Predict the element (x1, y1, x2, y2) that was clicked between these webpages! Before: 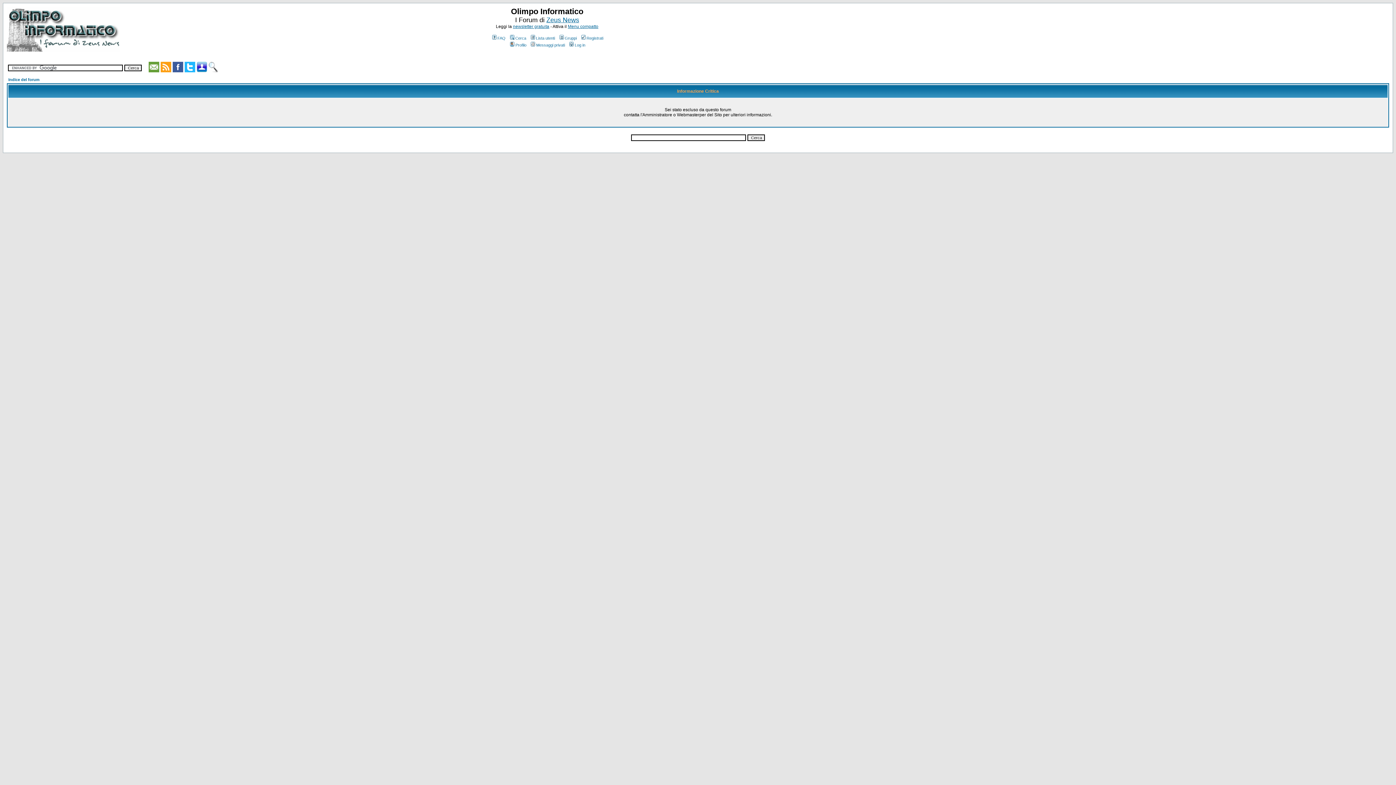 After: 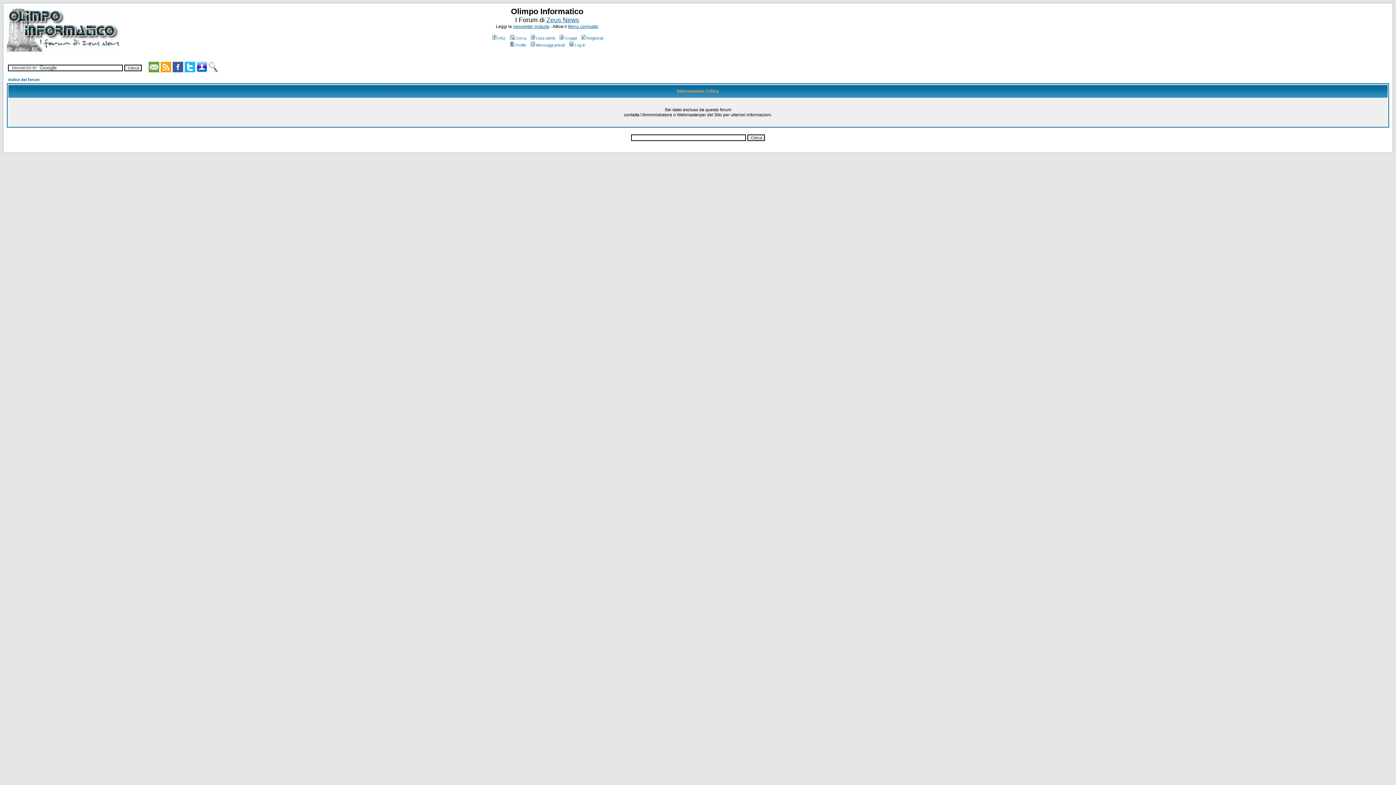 Action: label: Registrati bbox: (580, 36, 603, 40)